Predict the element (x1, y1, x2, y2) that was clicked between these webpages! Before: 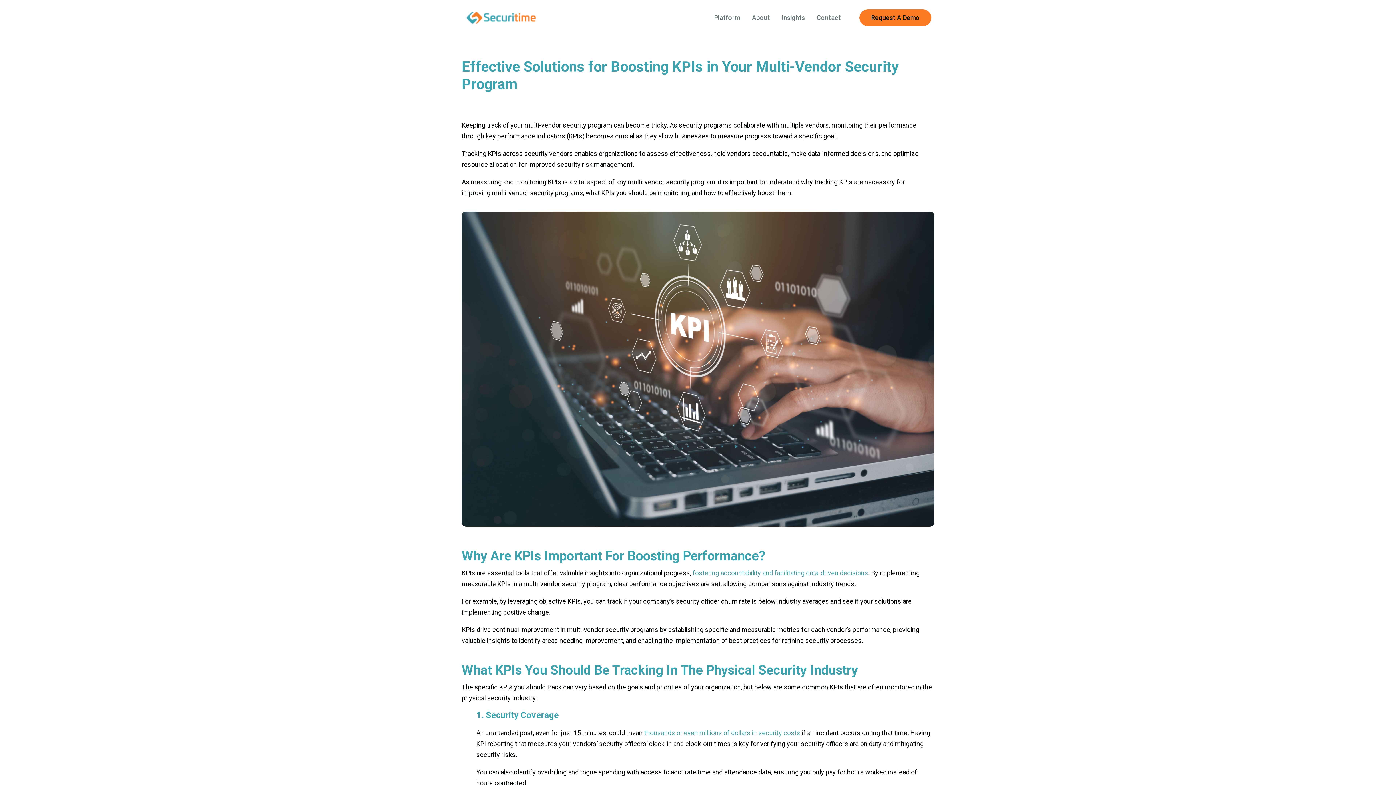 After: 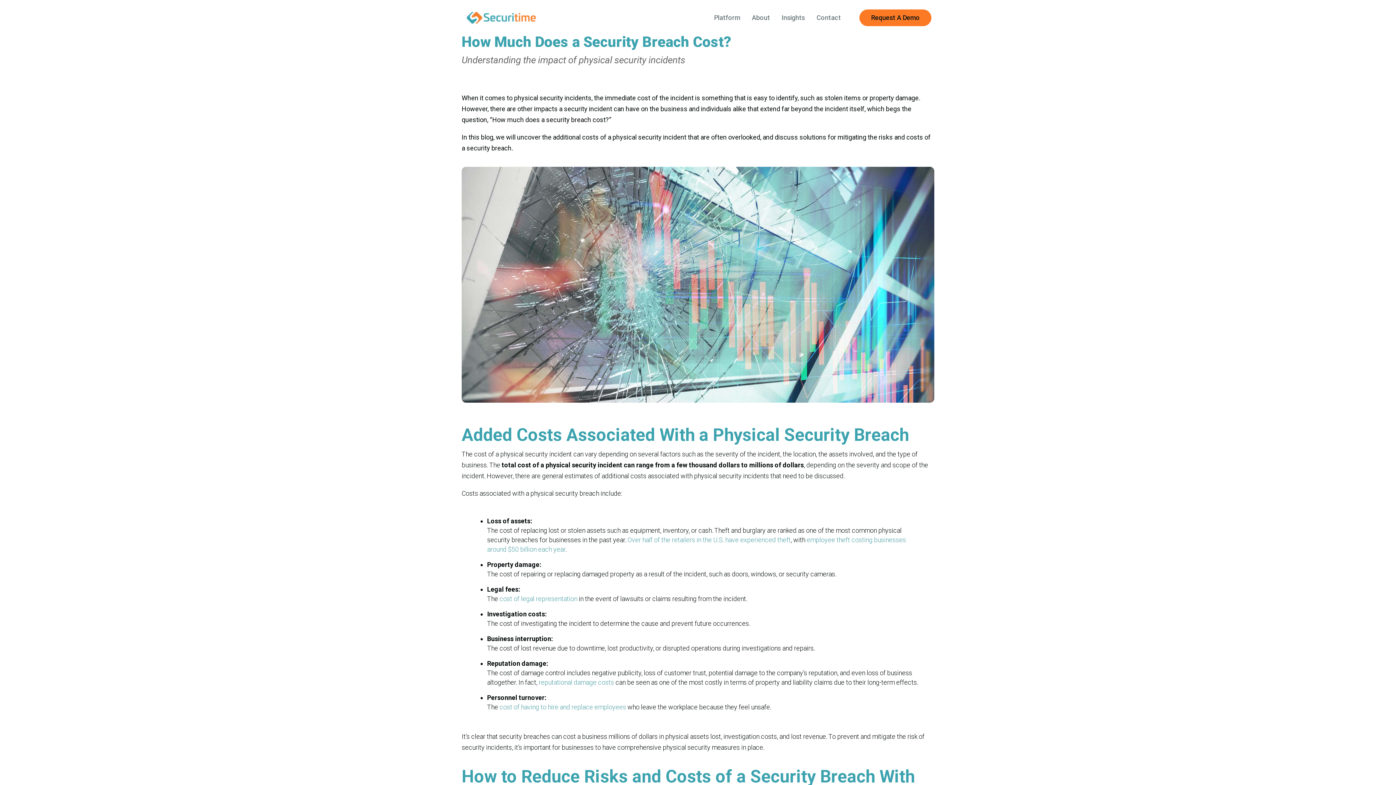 Action: bbox: (644, 729, 800, 737) label: thousands or even millions of dollars in security costs